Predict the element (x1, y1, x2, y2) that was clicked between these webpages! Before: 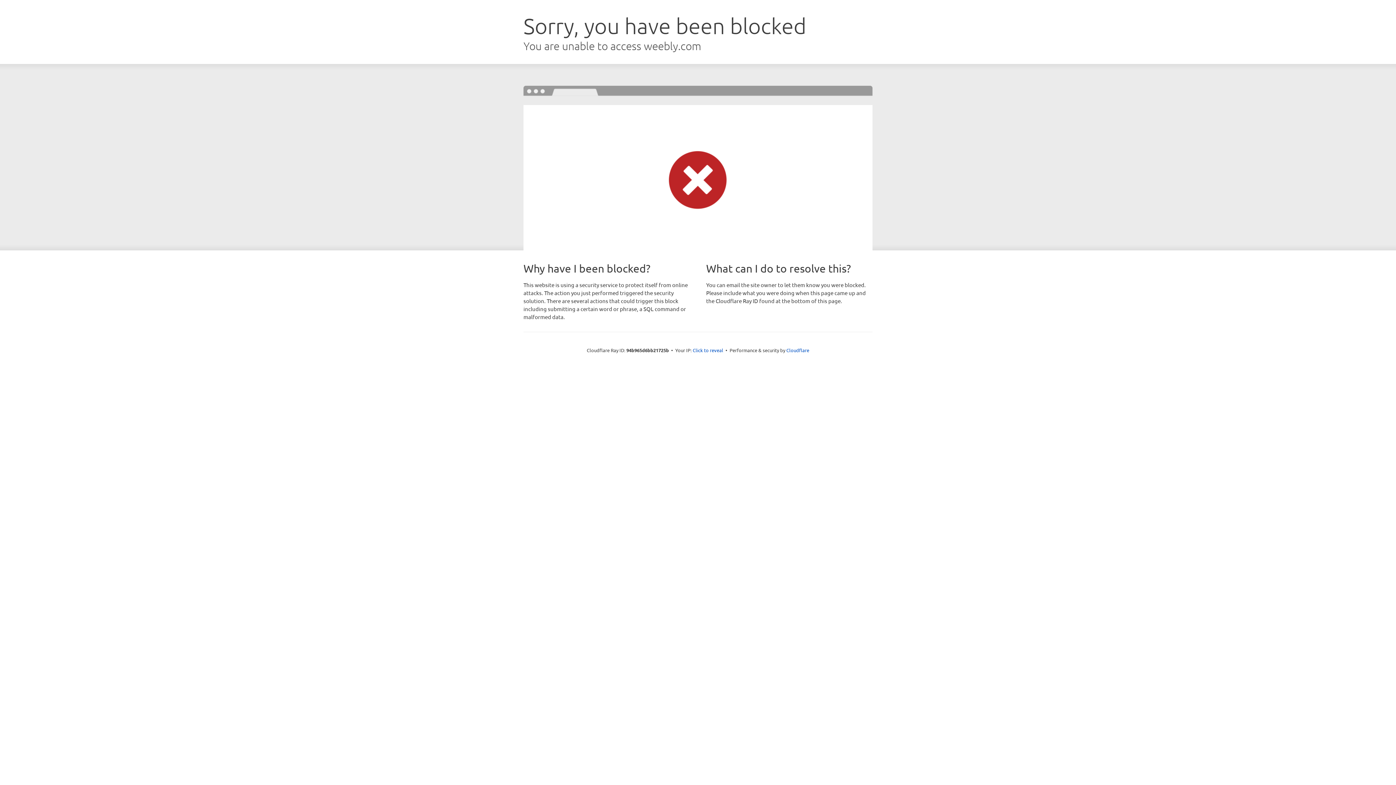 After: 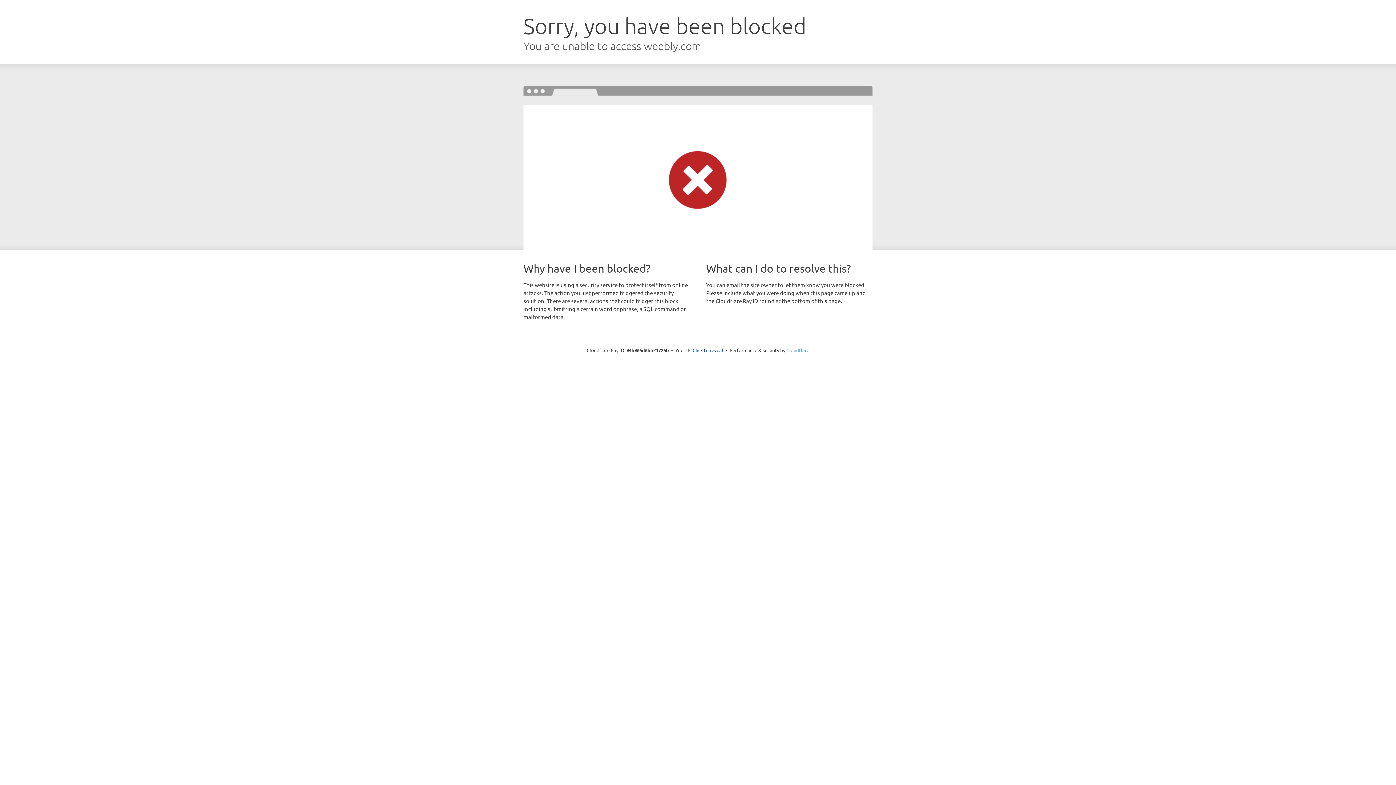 Action: label: Cloudflare bbox: (786, 347, 809, 353)